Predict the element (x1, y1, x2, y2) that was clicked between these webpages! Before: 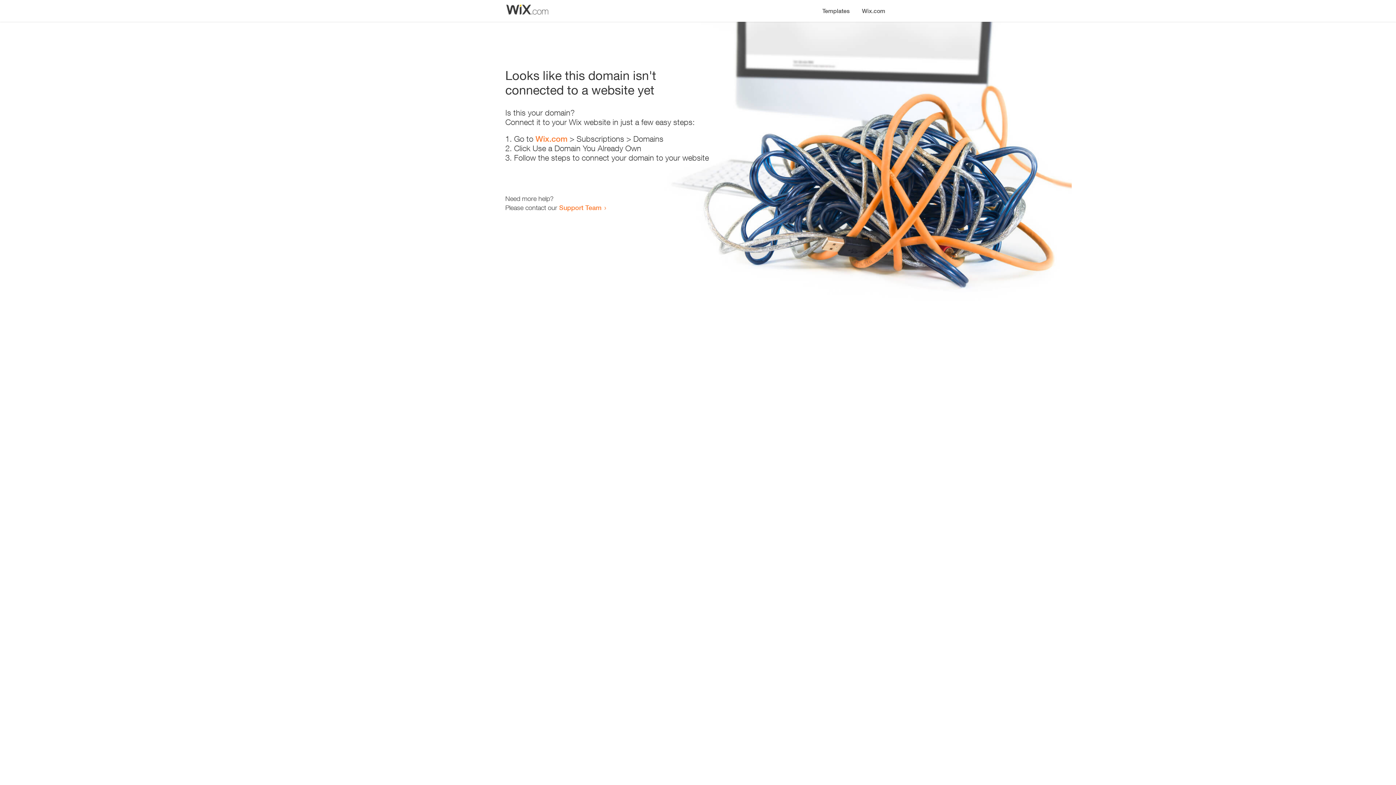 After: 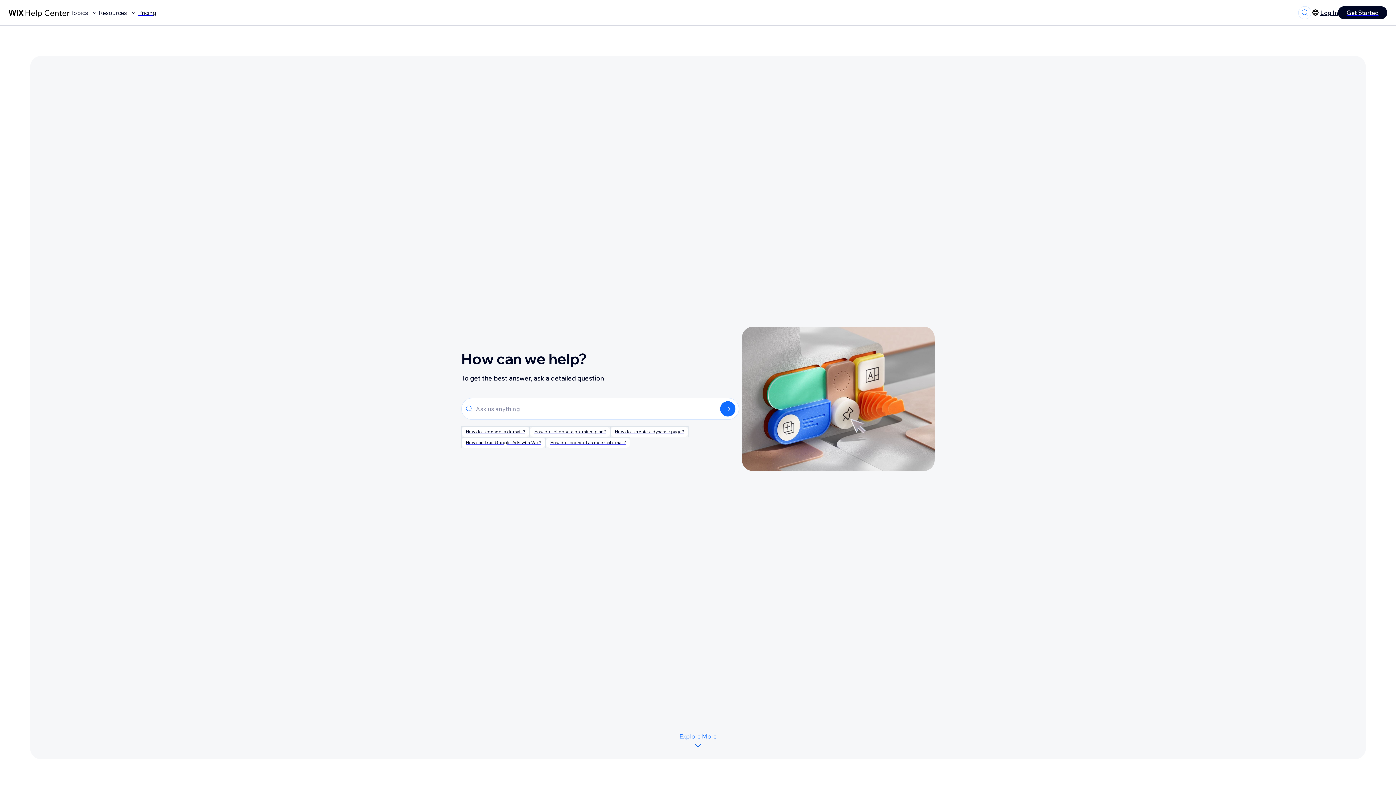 Action: label: Support Team bbox: (559, 203, 601, 211)